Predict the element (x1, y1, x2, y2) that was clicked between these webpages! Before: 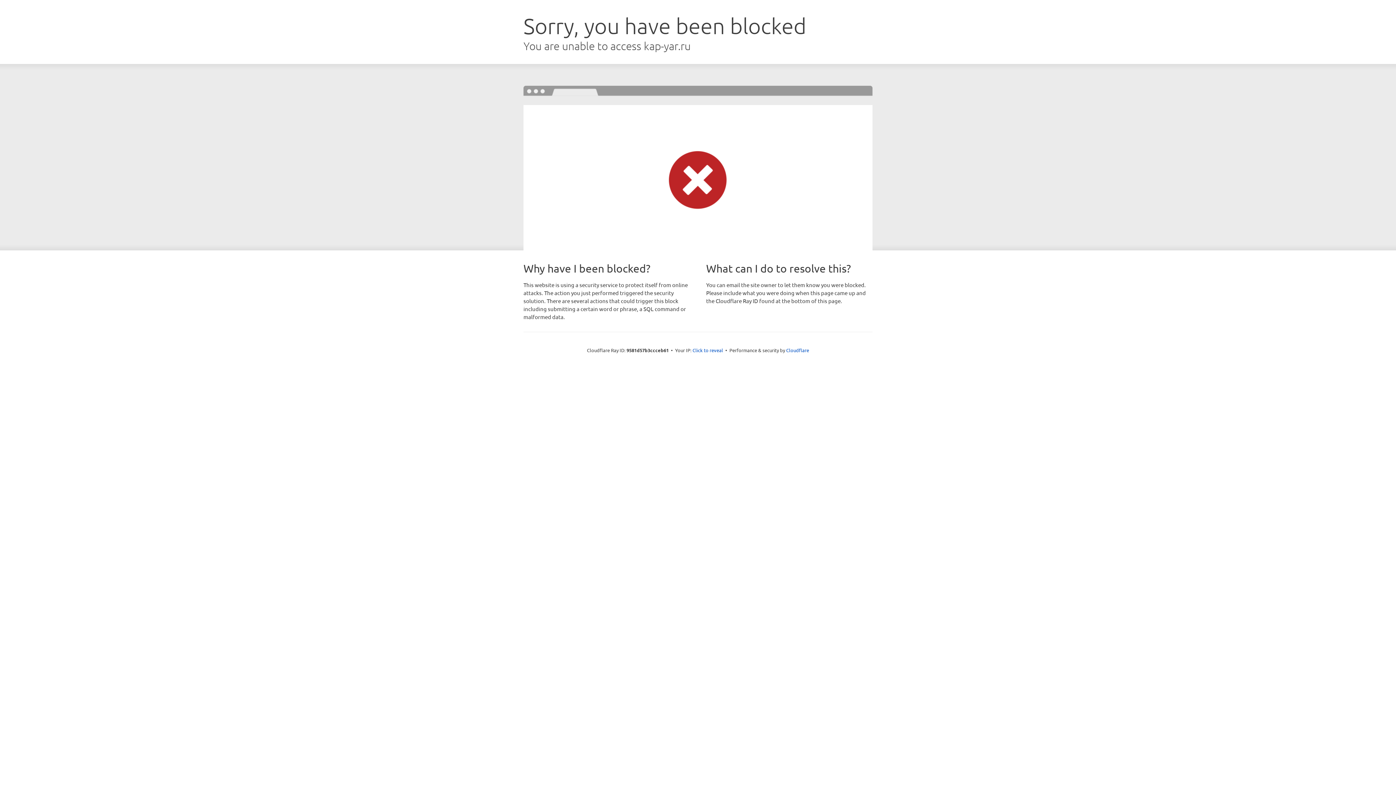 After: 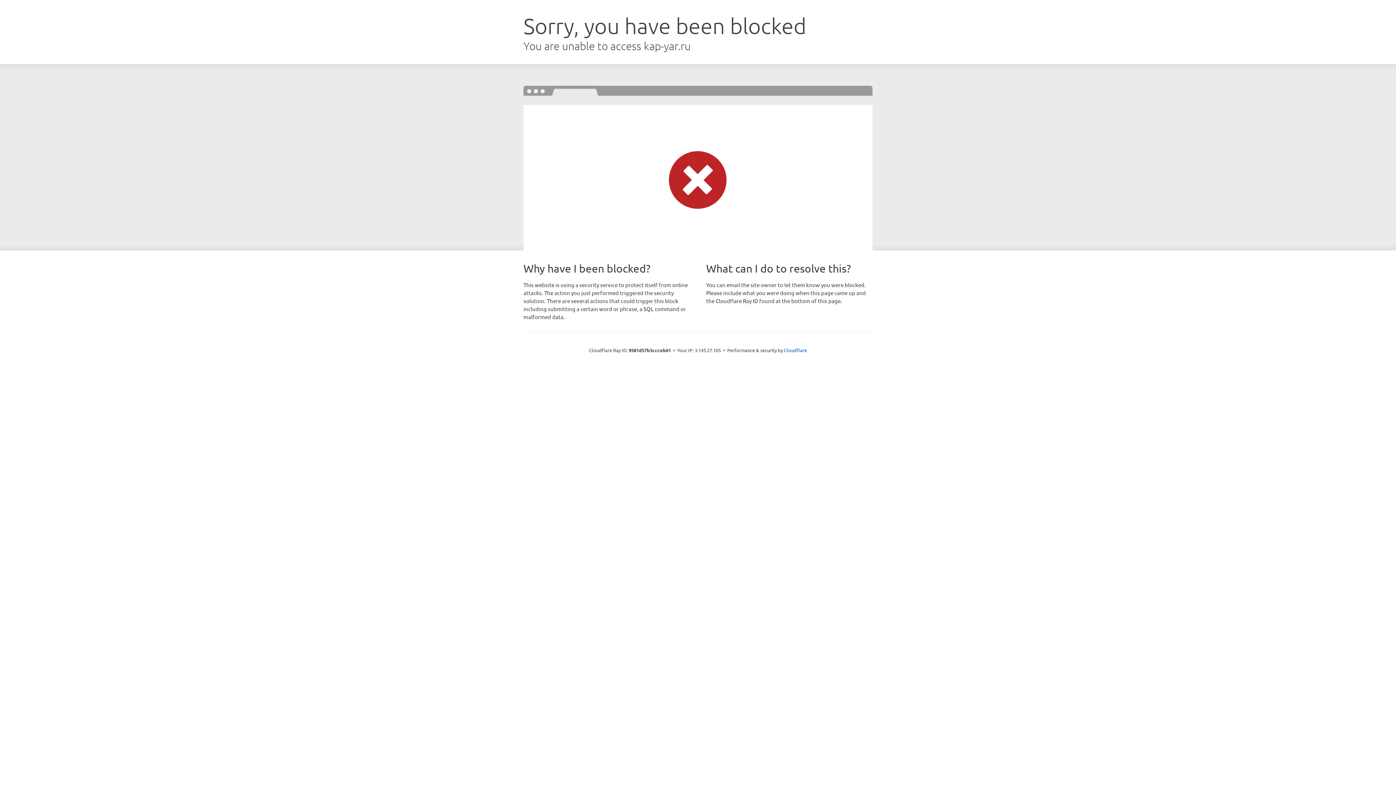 Action: label: Click to reveal bbox: (692, 346, 723, 353)